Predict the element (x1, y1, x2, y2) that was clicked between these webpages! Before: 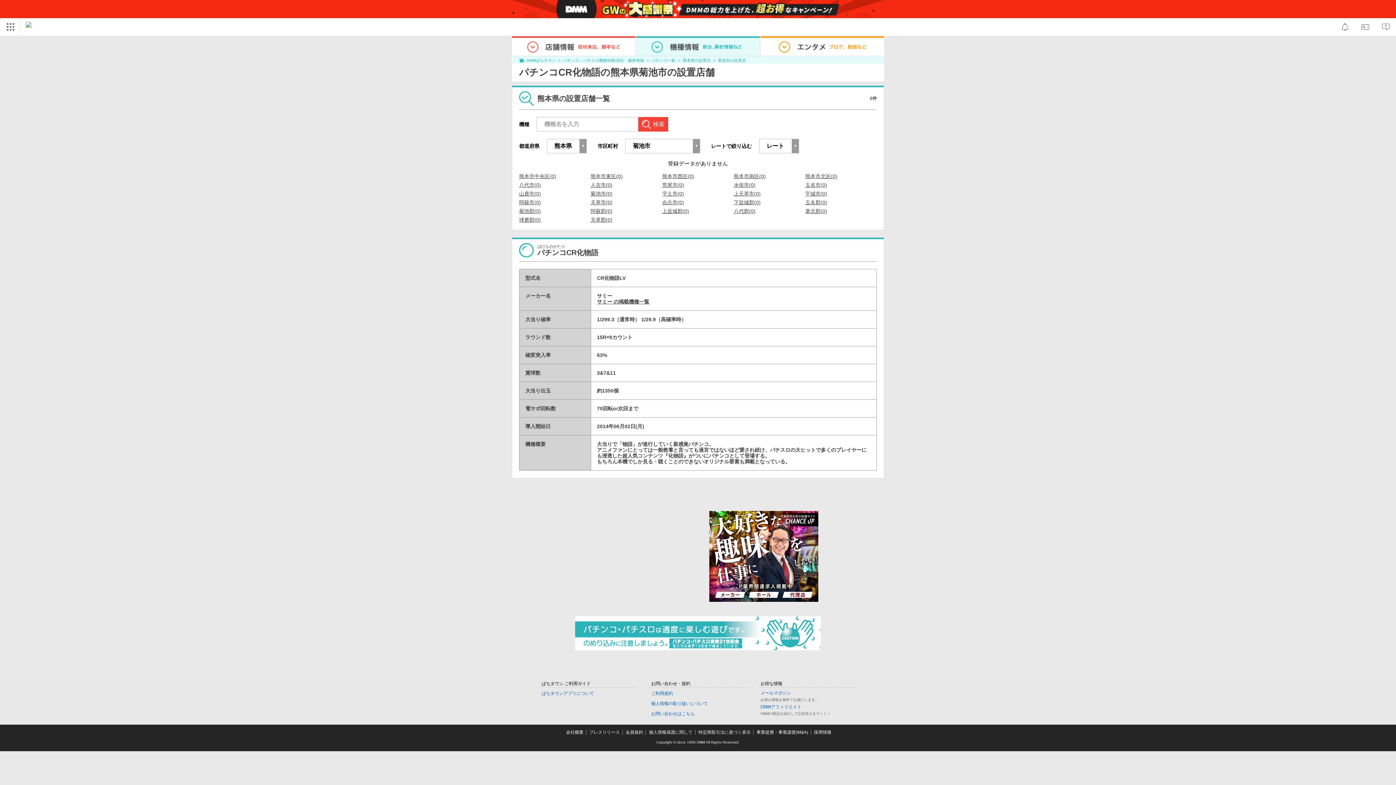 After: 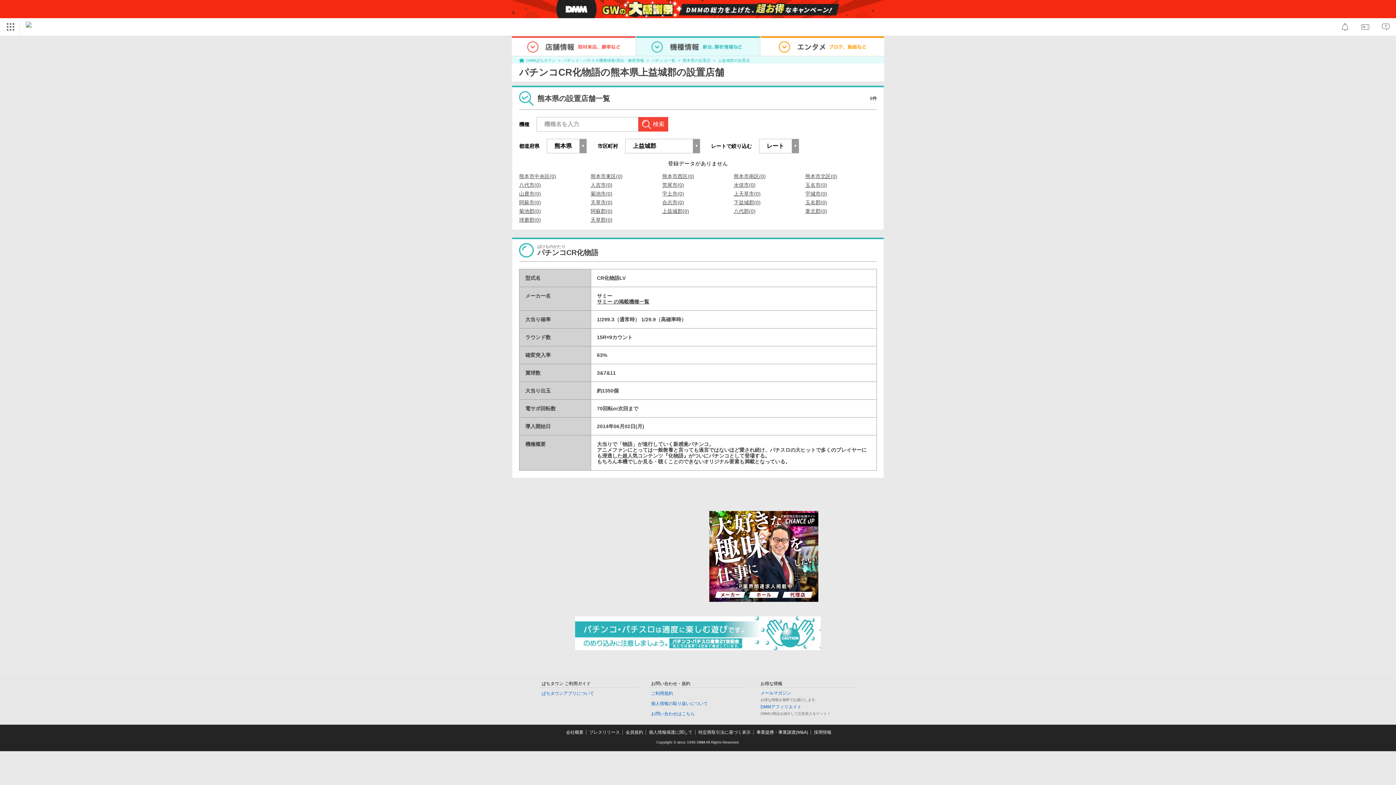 Action: bbox: (662, 208, 689, 213) label: 上益城郡(0)